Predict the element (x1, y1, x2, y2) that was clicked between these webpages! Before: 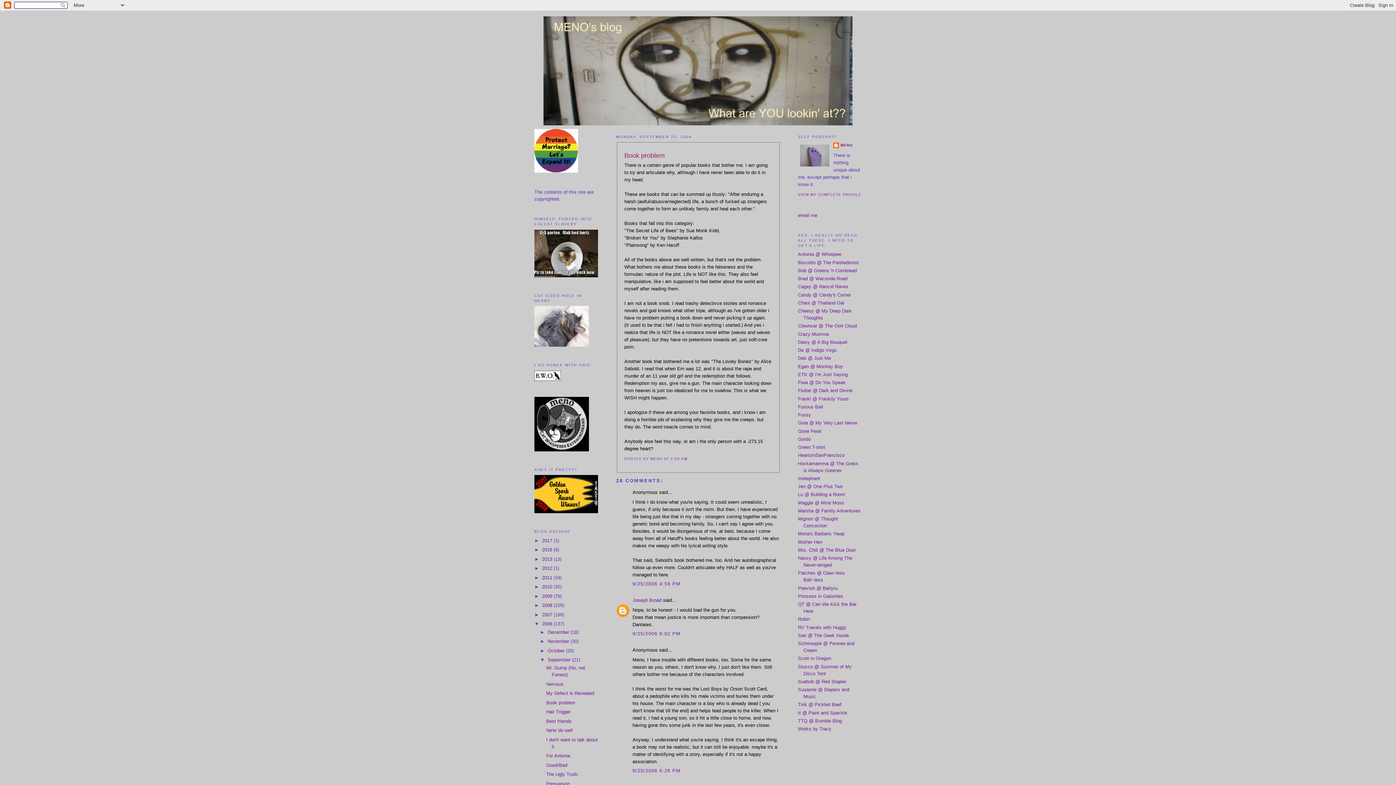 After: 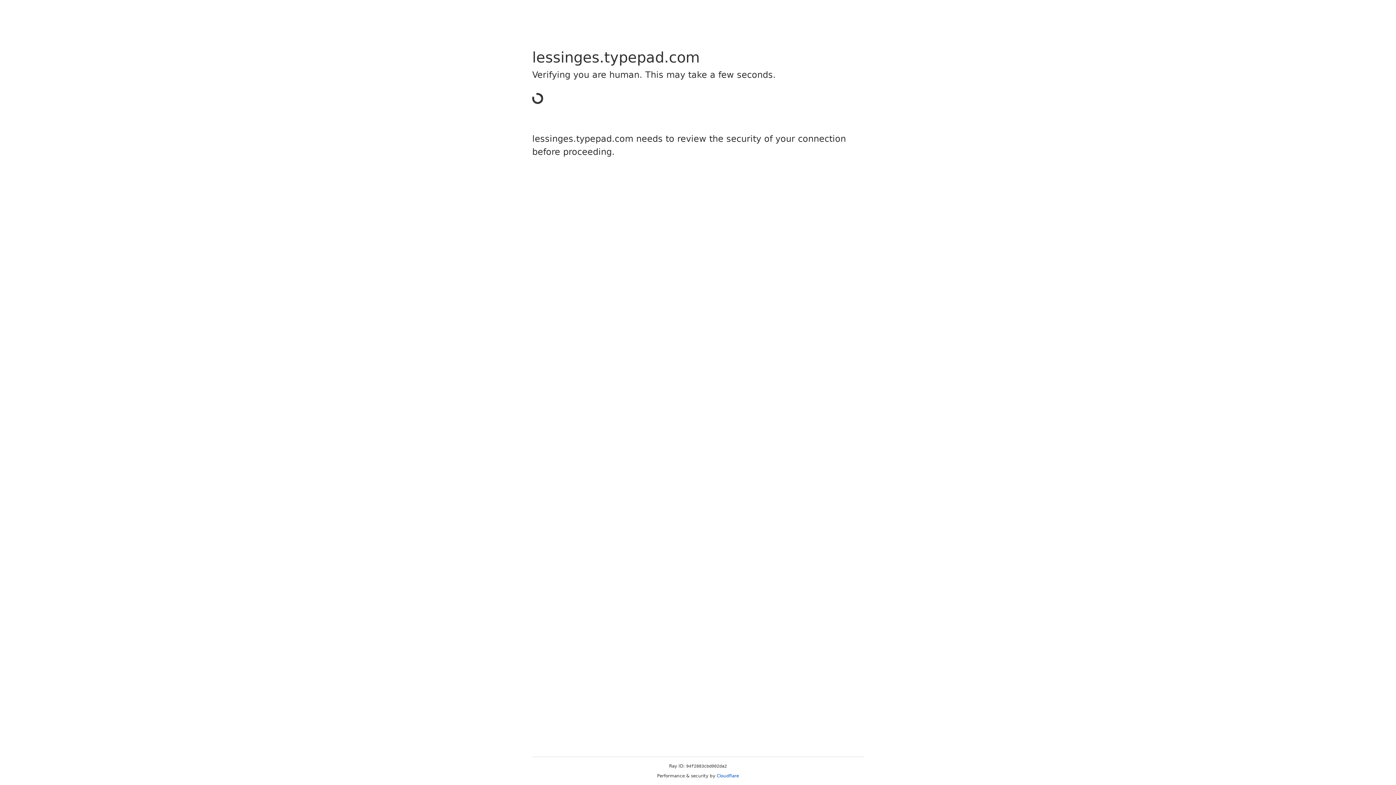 Action: bbox: (798, 363, 843, 369) label: Egan @ Monkey Boy